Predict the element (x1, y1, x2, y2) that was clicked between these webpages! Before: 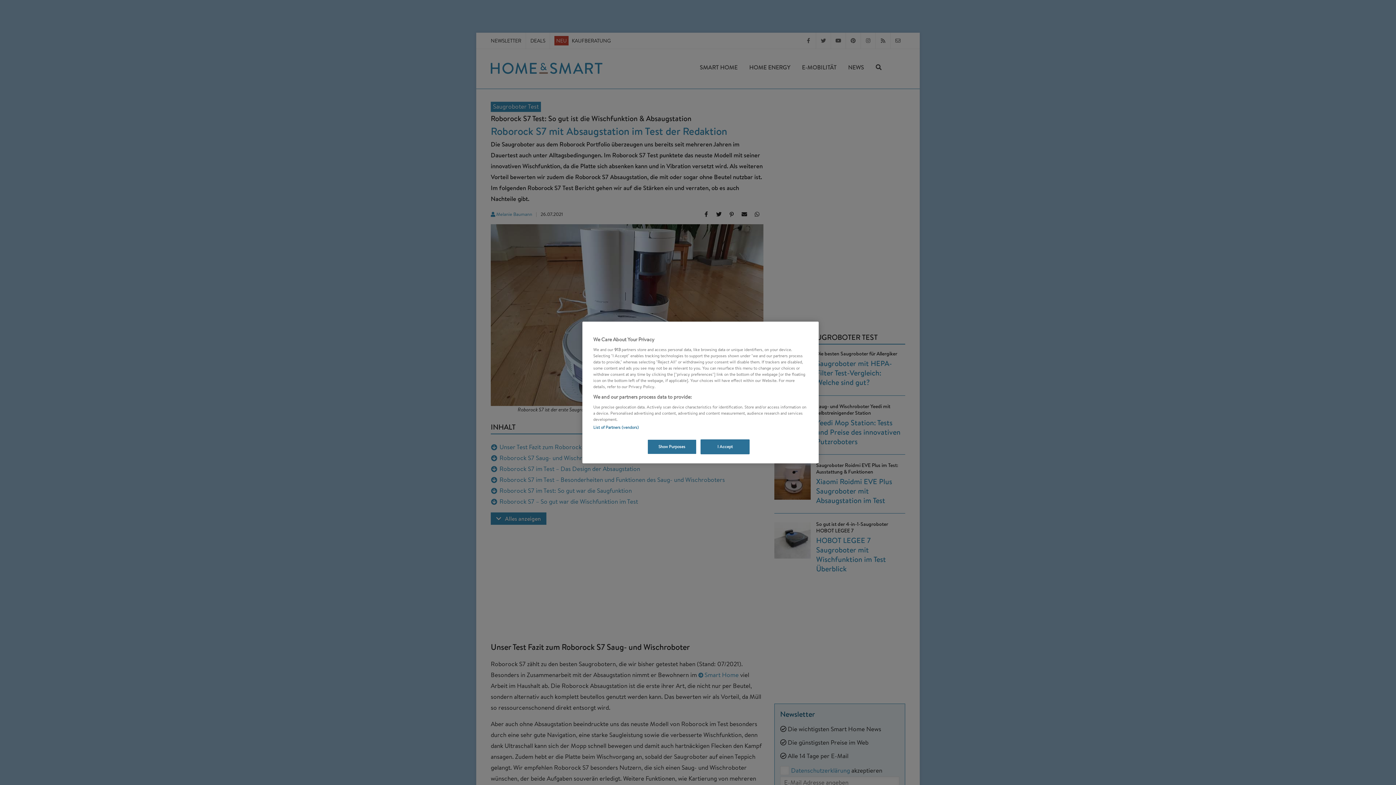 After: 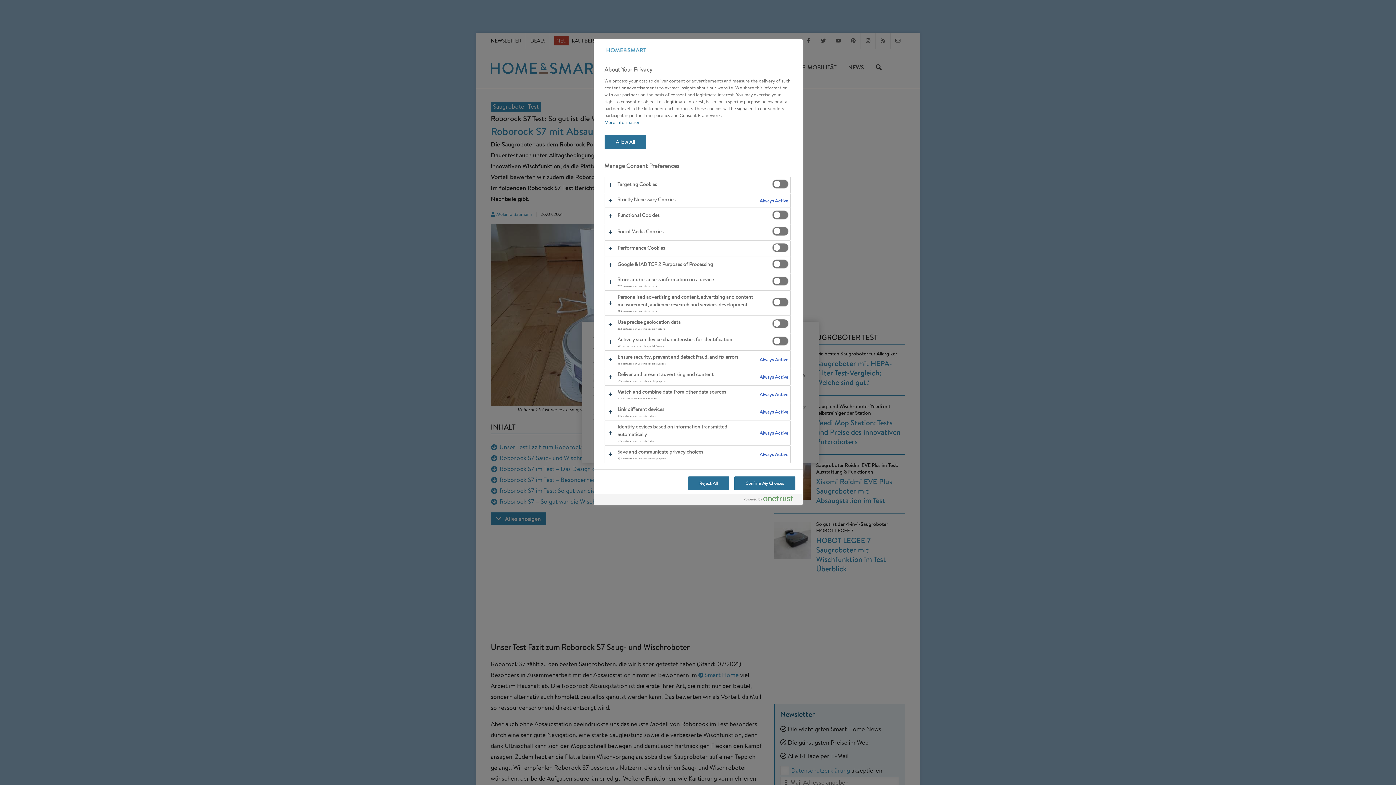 Action: bbox: (647, 439, 696, 454) label: Show Purposes